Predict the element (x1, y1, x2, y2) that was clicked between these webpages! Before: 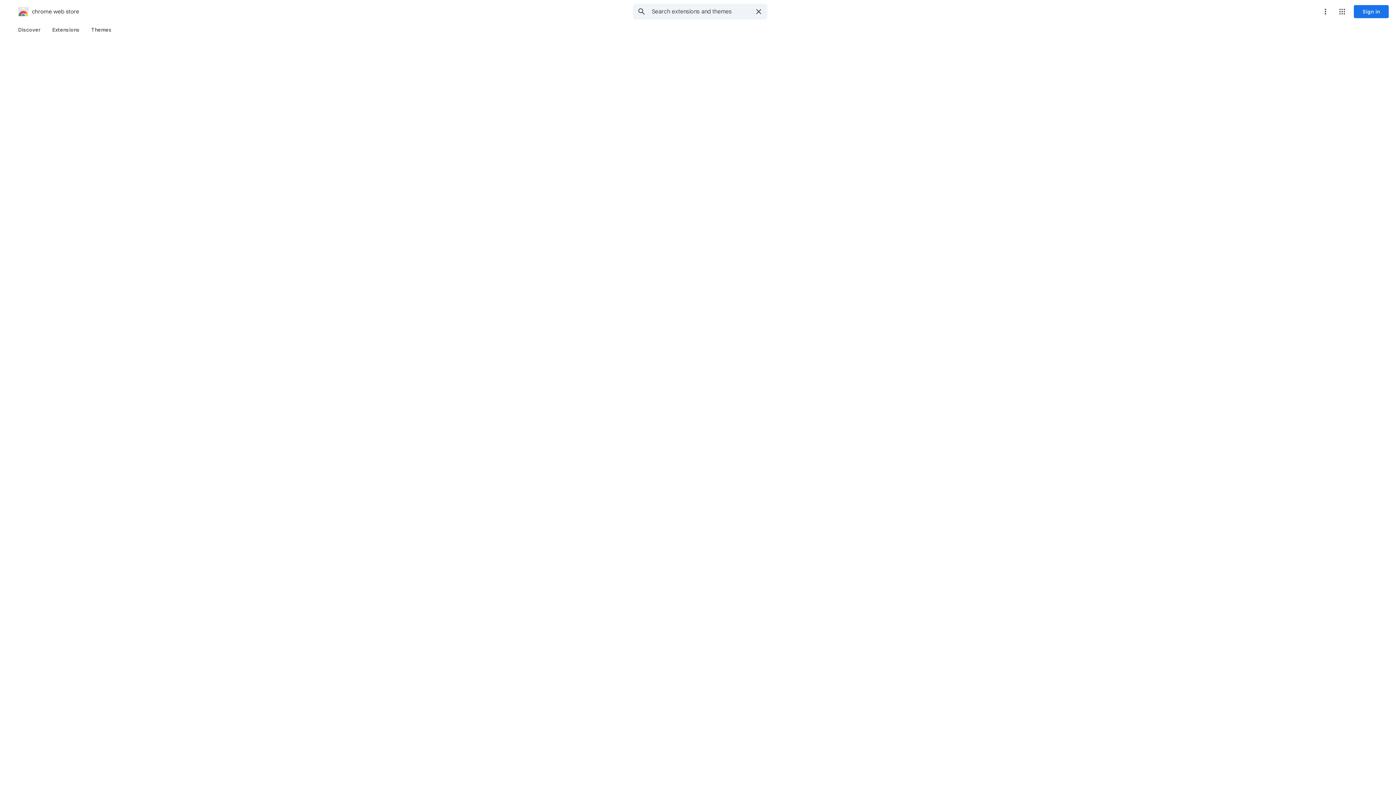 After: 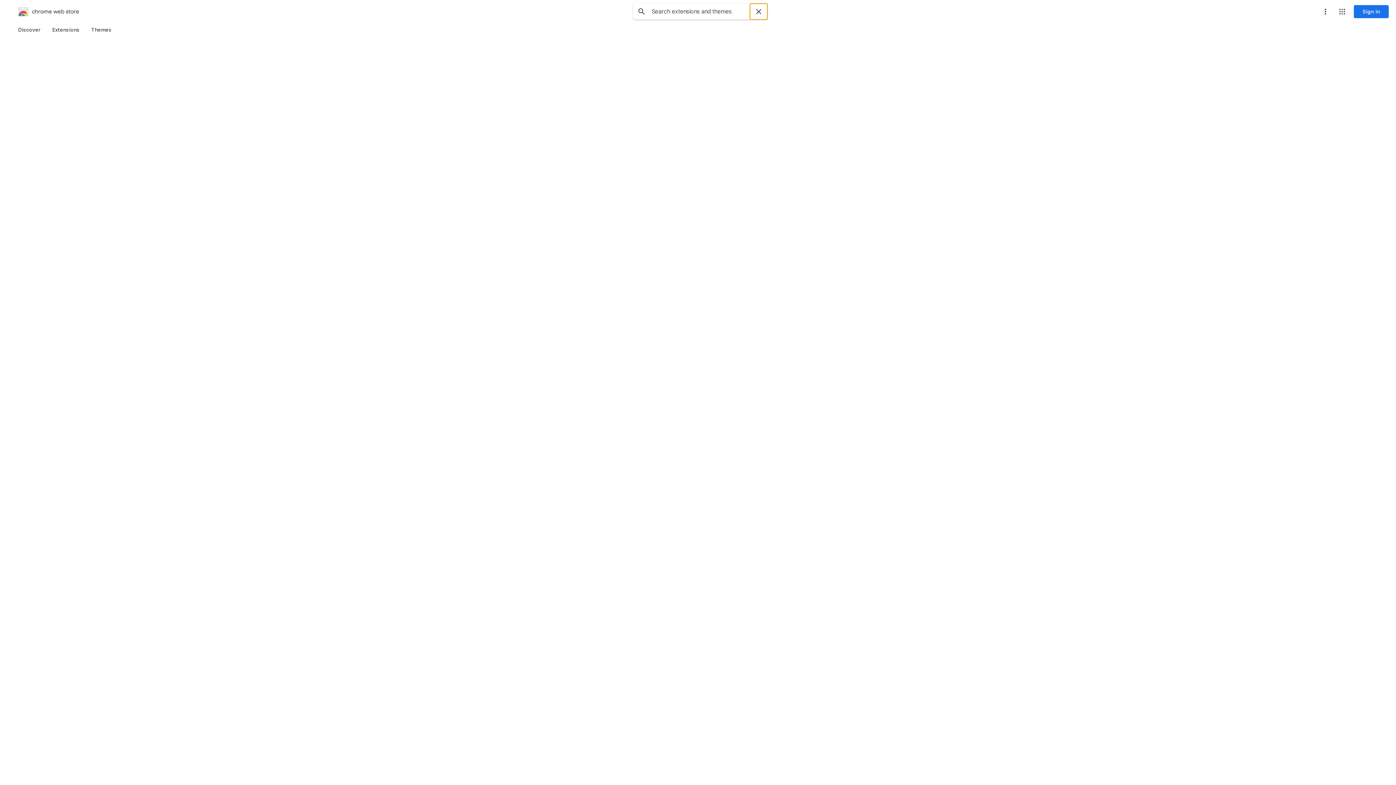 Action: bbox: (750, 3, 767, 19) label: Clear search